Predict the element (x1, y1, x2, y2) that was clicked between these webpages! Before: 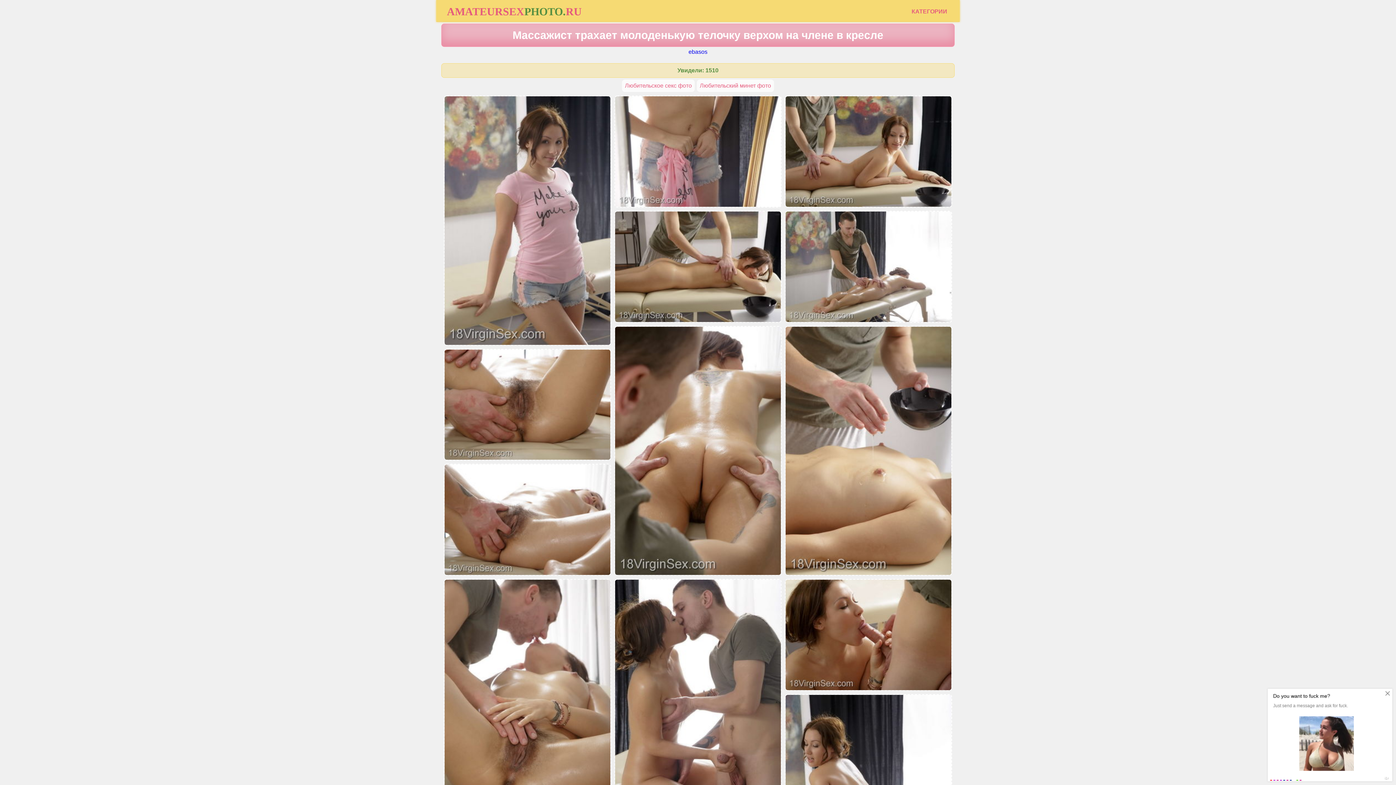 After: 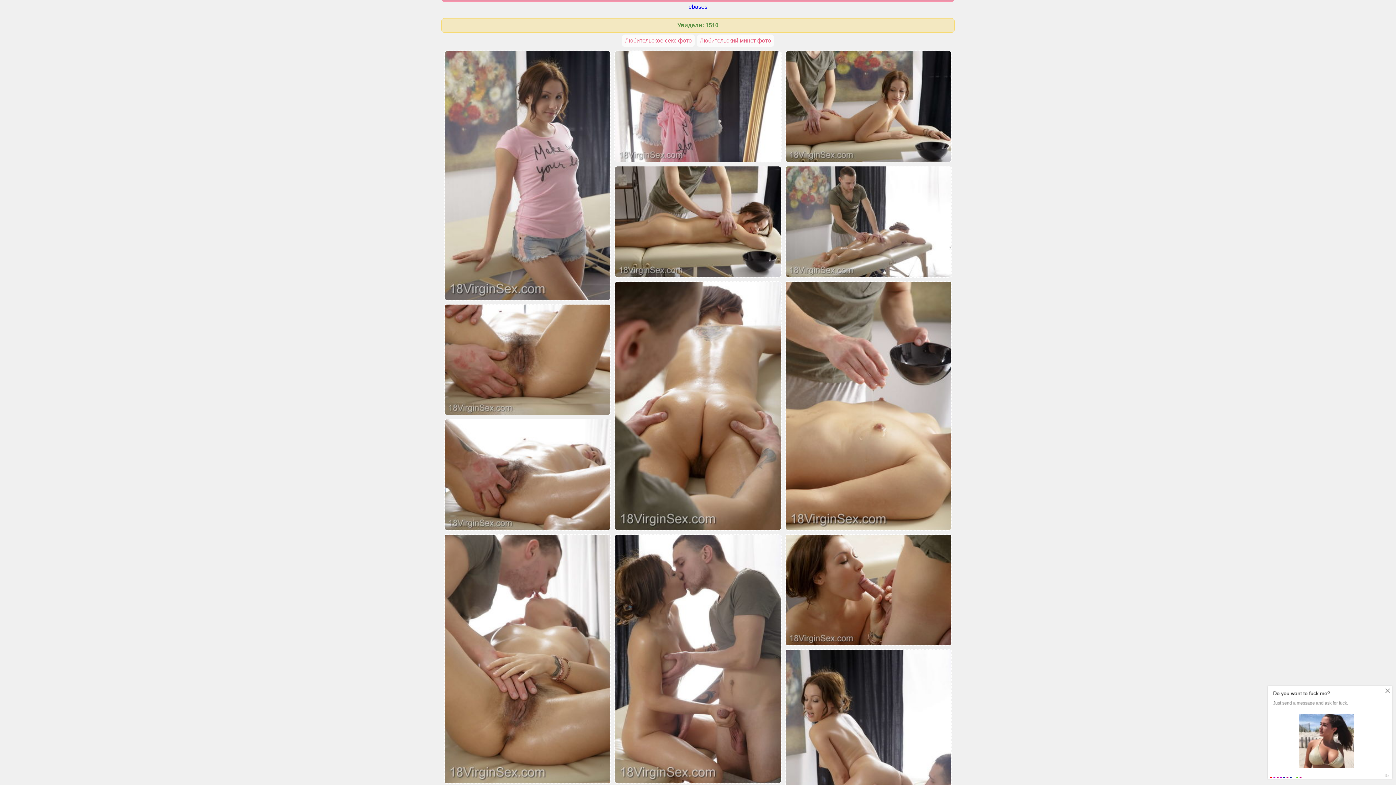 Action: bbox: (442, 579, 612, 830)